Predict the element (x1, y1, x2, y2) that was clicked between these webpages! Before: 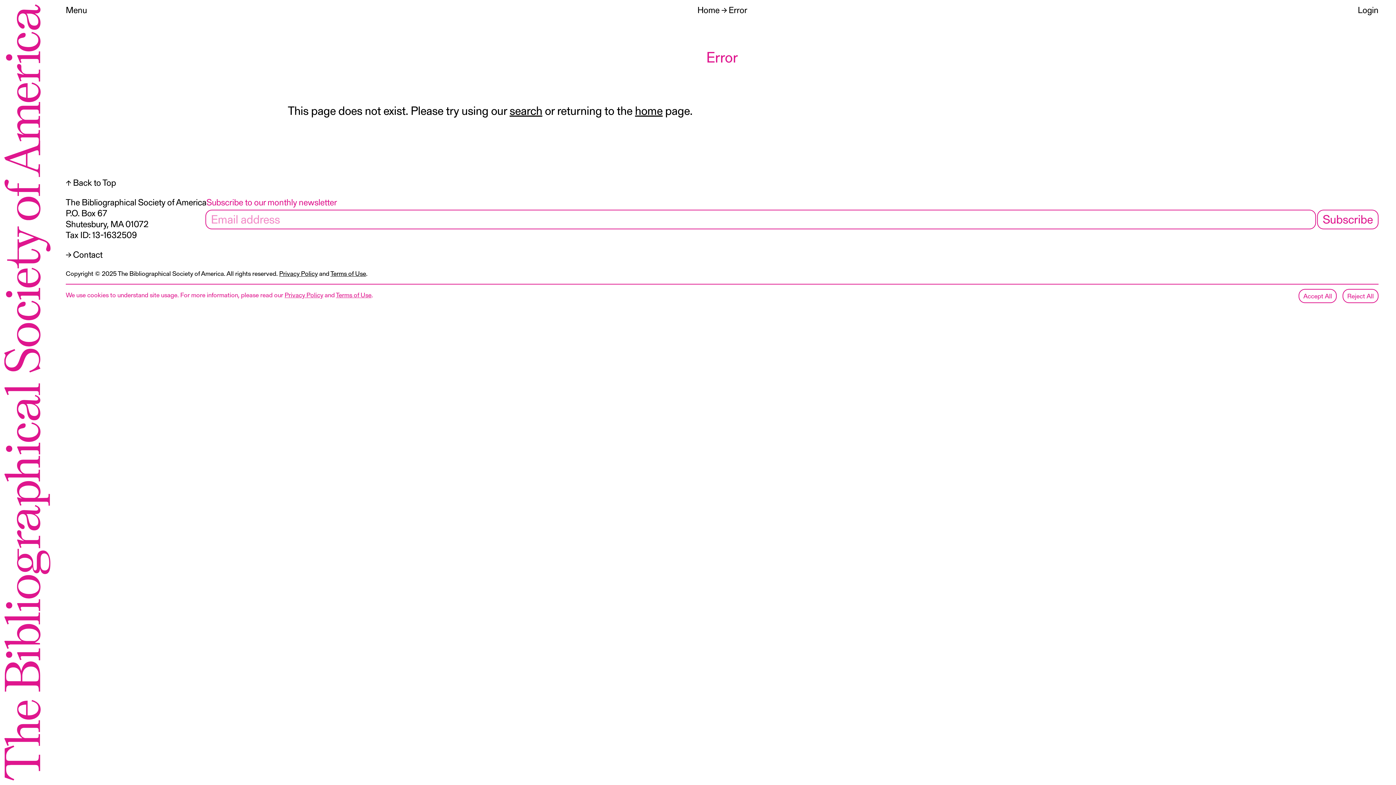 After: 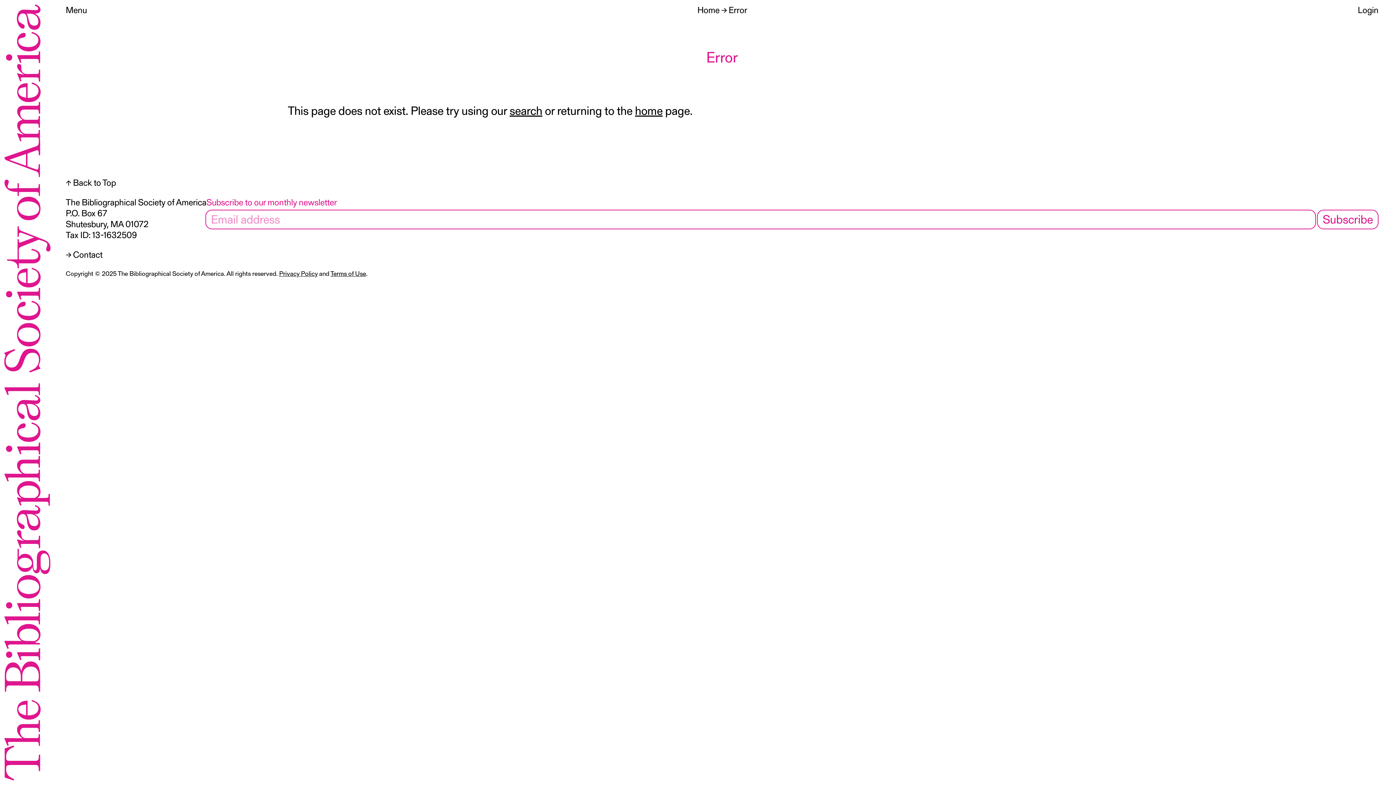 Action: label: Reject All bbox: (1342, 289, 1378, 303)